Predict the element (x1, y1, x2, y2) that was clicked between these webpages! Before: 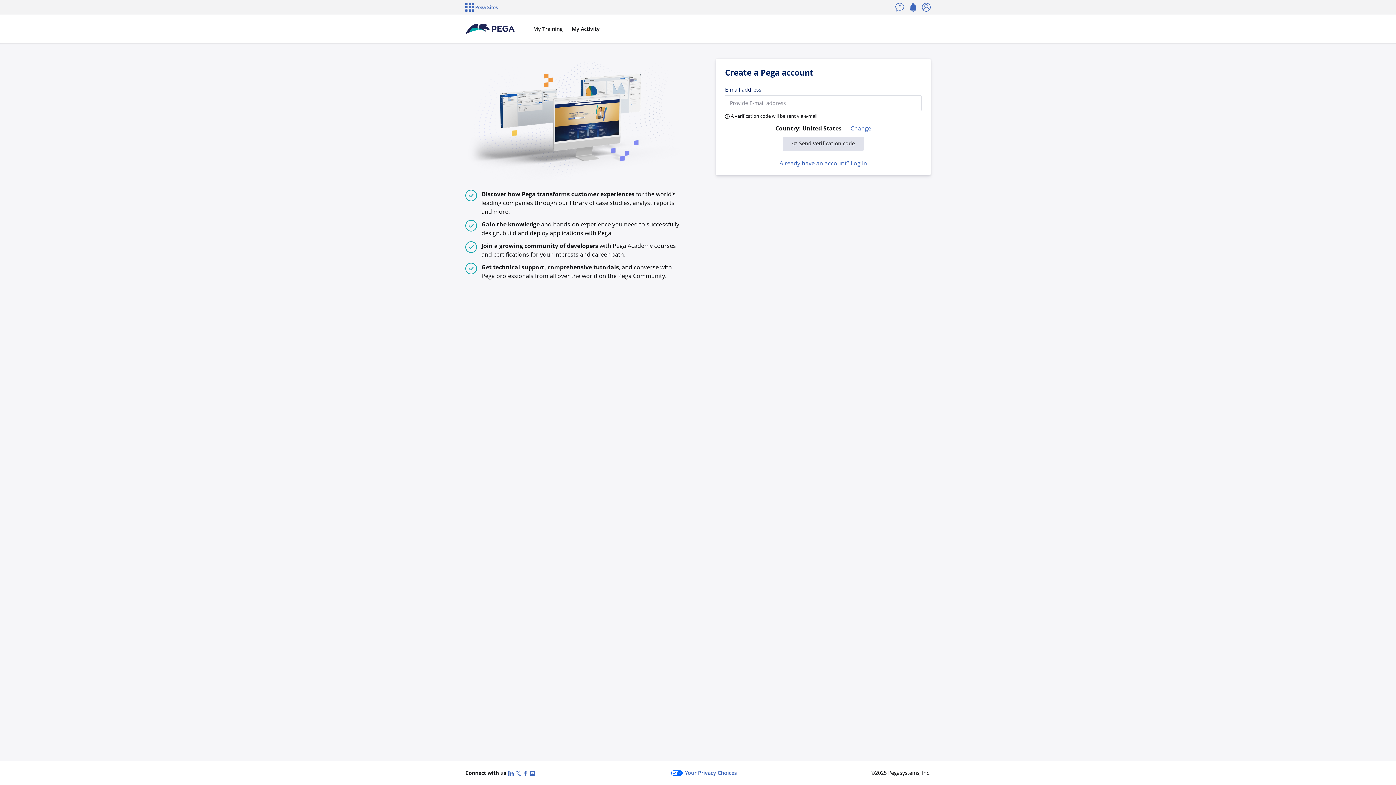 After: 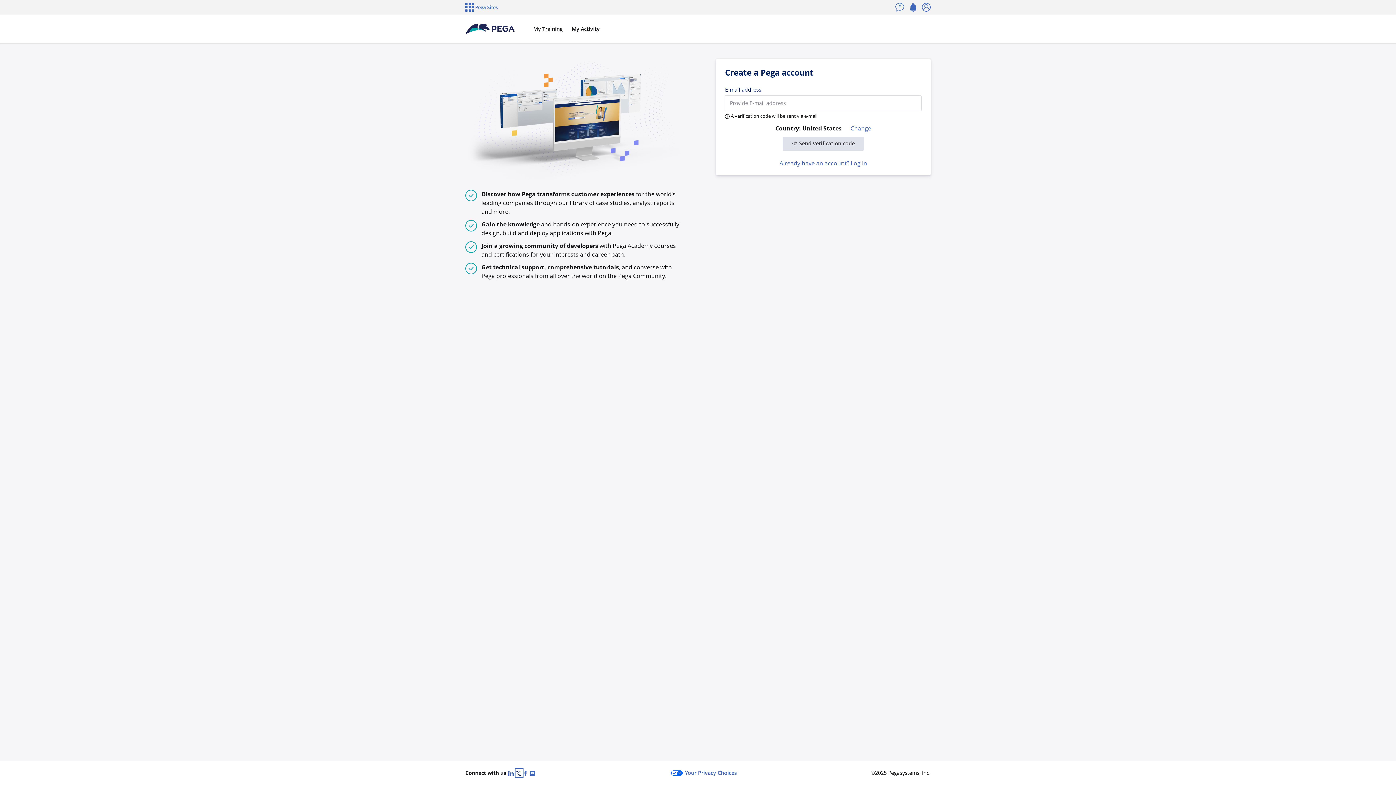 Action: bbox: (515, 769, 522, 777) label: X (Twitter)